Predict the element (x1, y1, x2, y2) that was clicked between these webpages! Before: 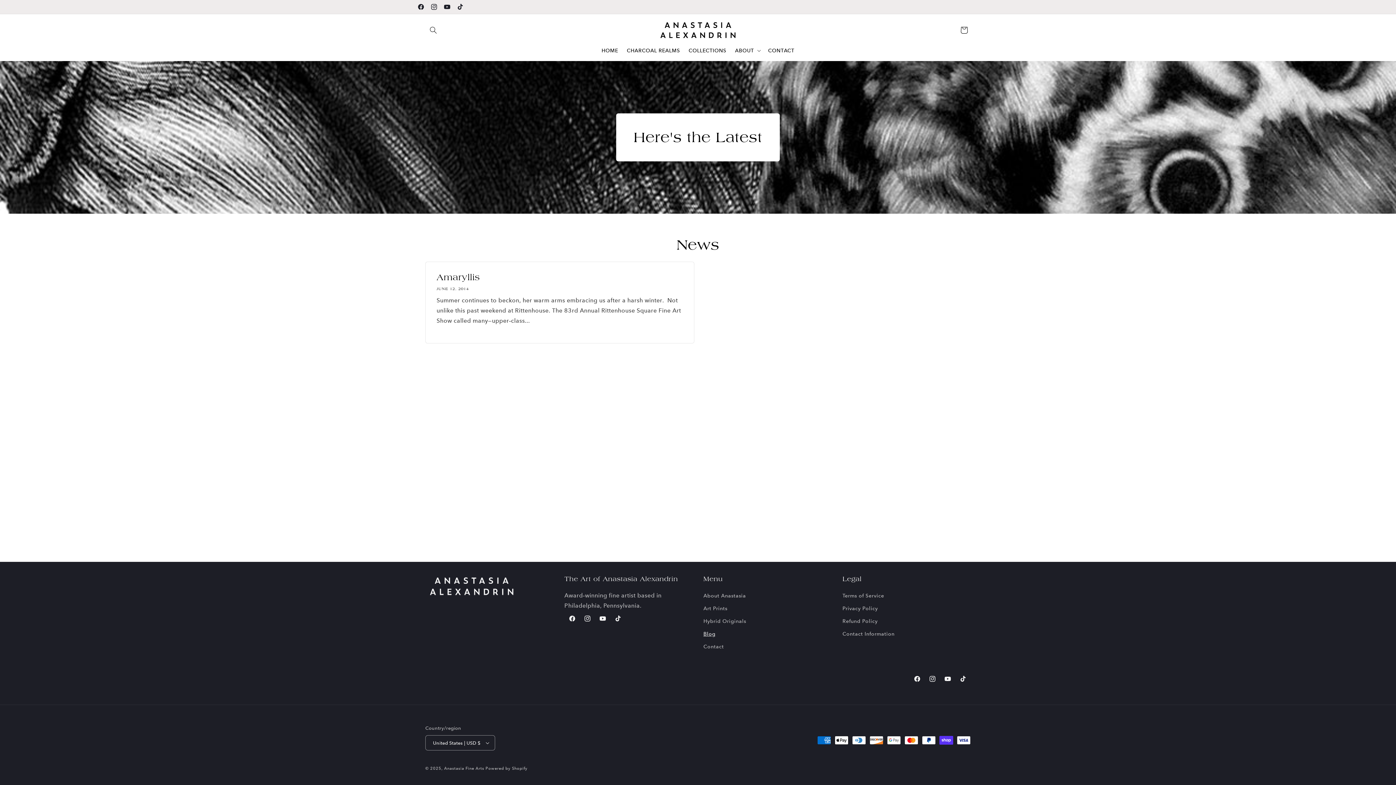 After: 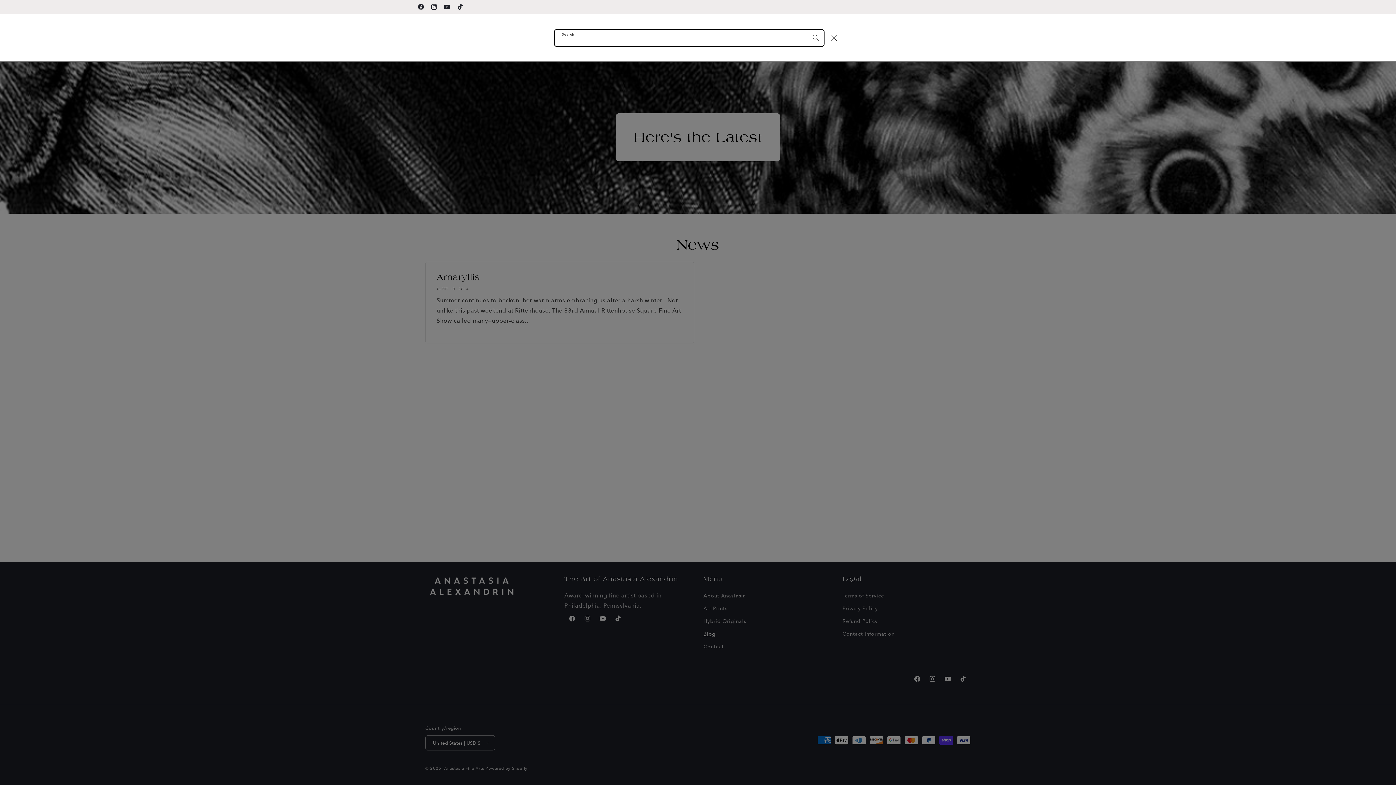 Action: label: Search bbox: (425, 22, 441, 38)